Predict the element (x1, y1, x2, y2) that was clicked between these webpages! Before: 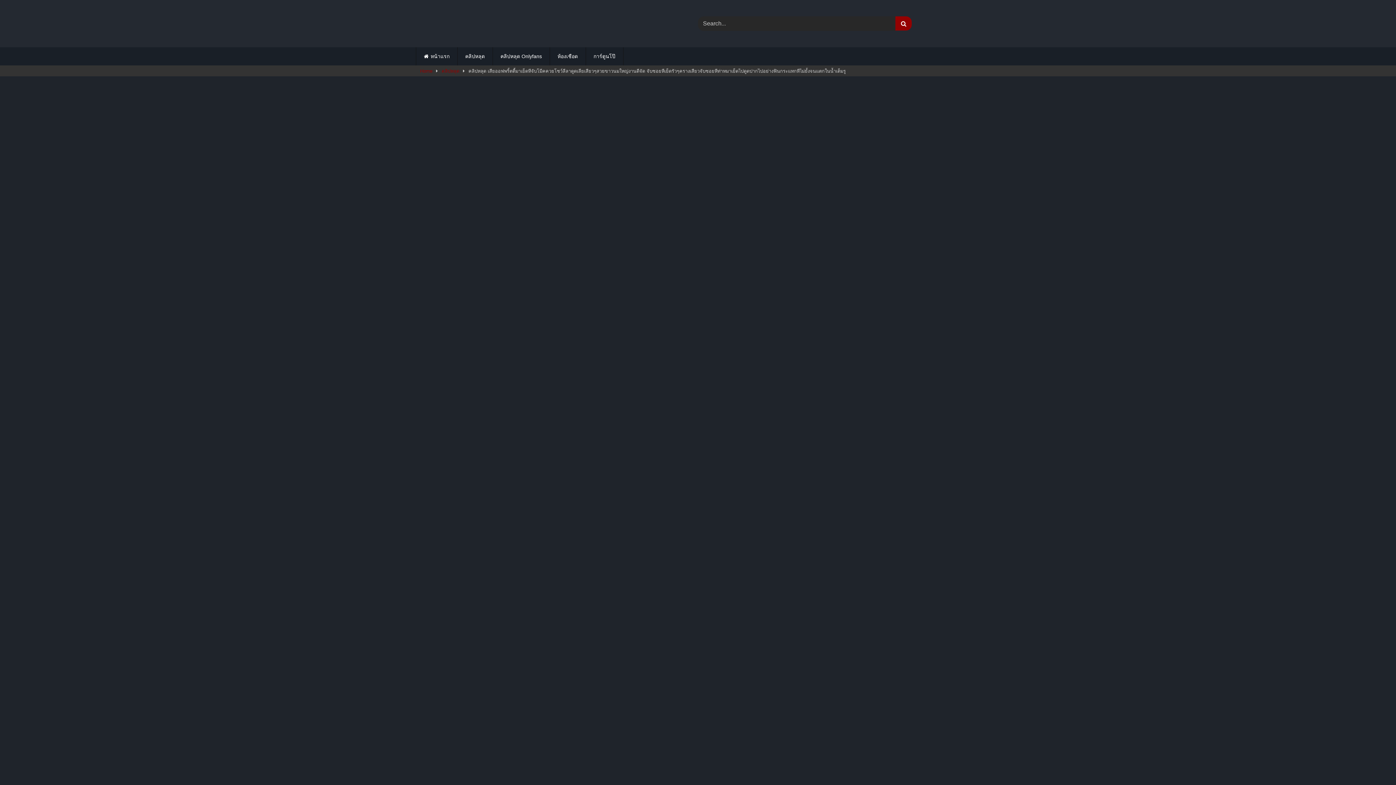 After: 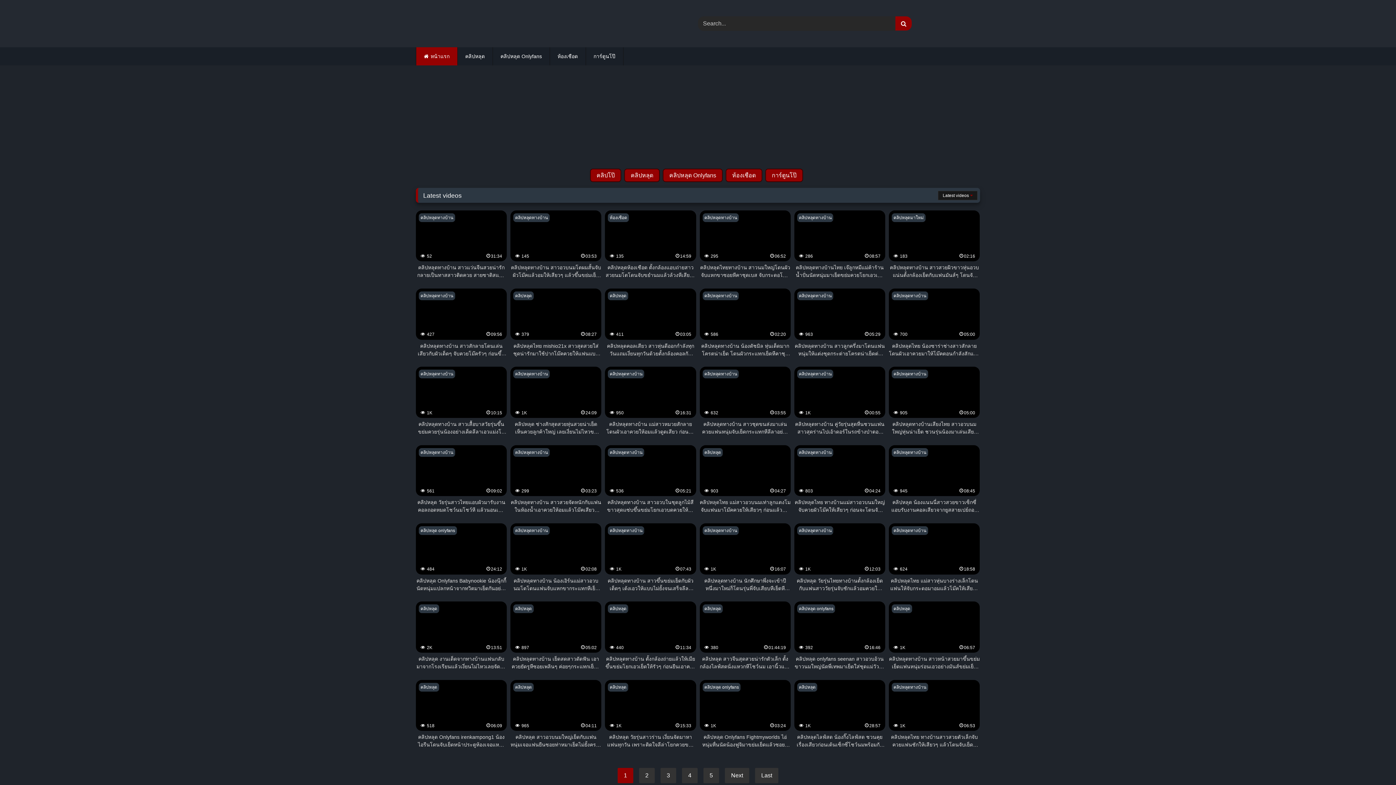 Action: label: Home bbox: (420, 66, 432, 76)